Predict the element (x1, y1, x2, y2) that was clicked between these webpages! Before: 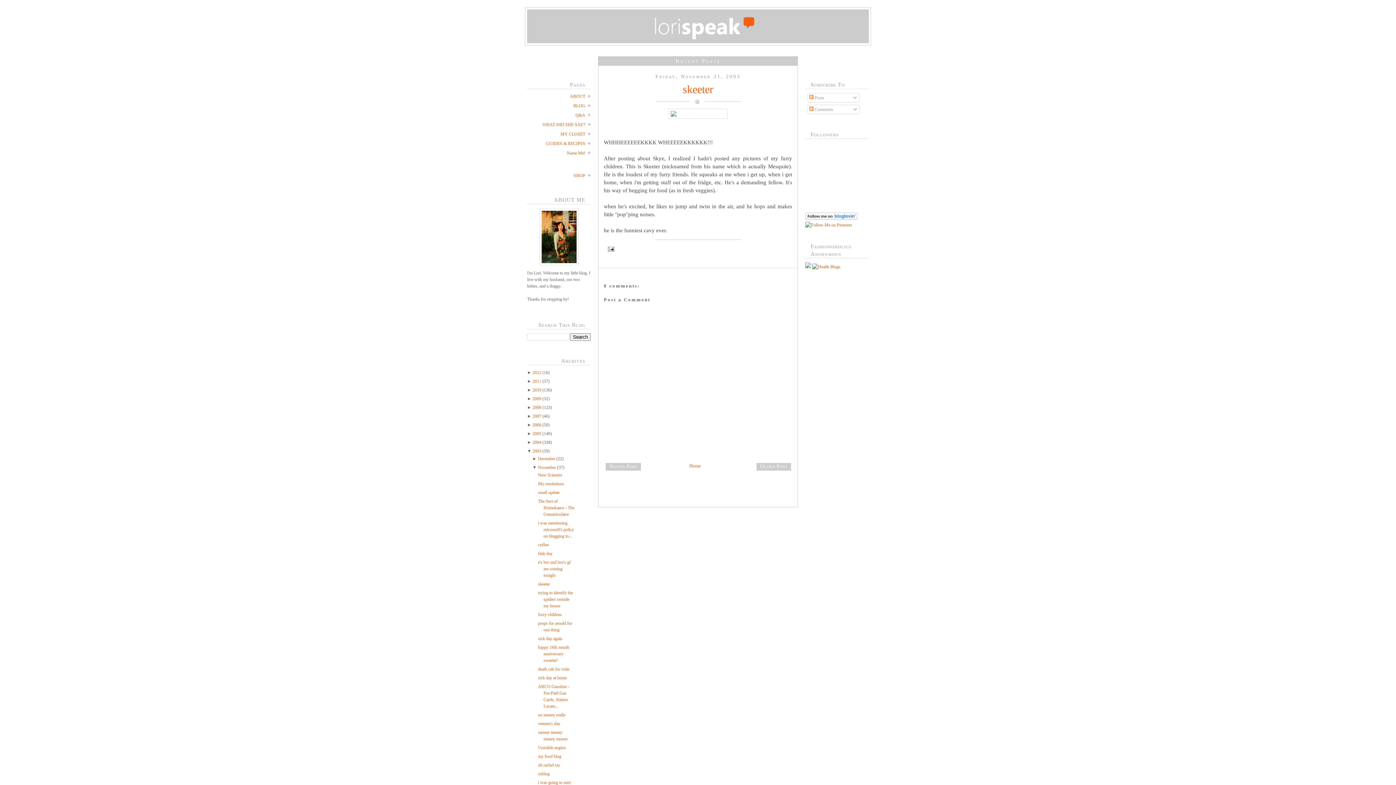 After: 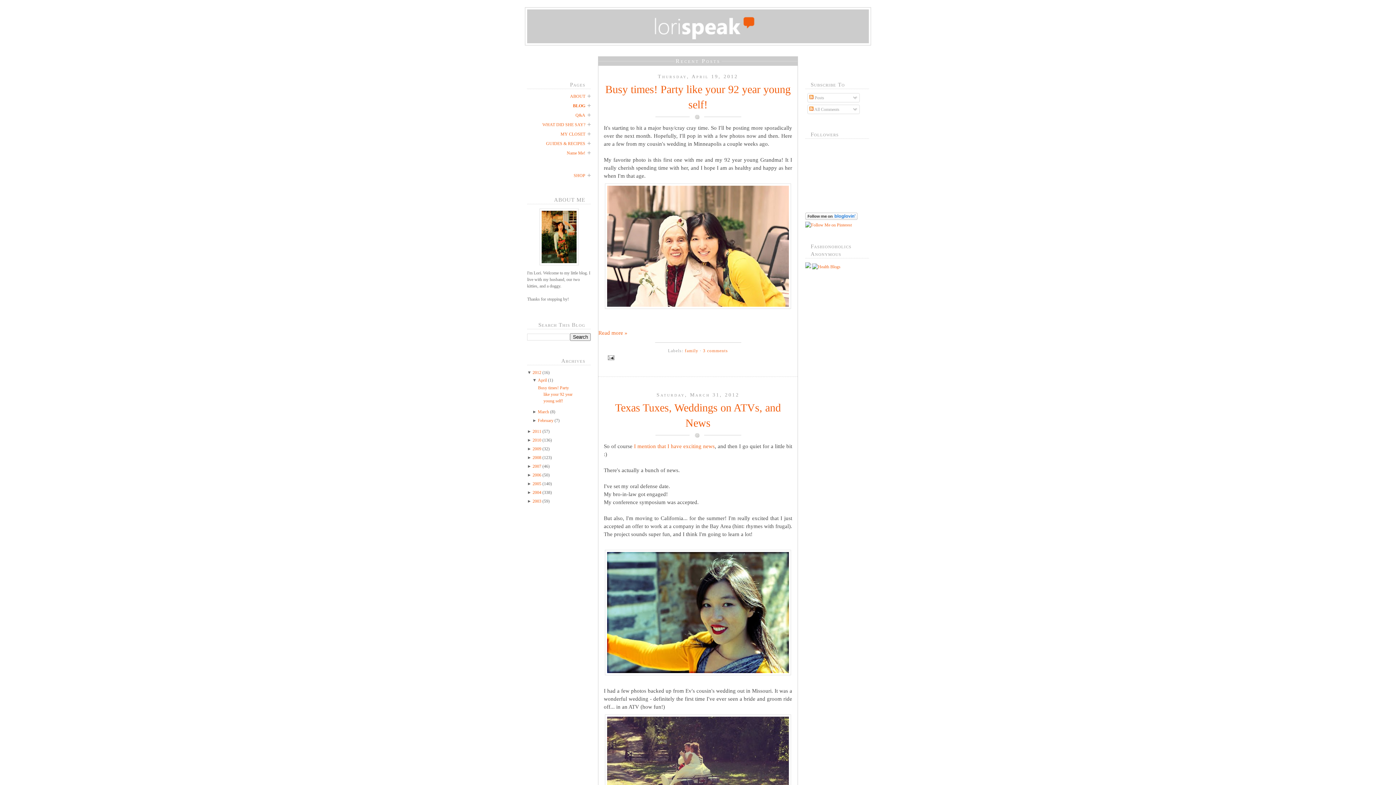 Action: label: Home bbox: (689, 463, 701, 468)